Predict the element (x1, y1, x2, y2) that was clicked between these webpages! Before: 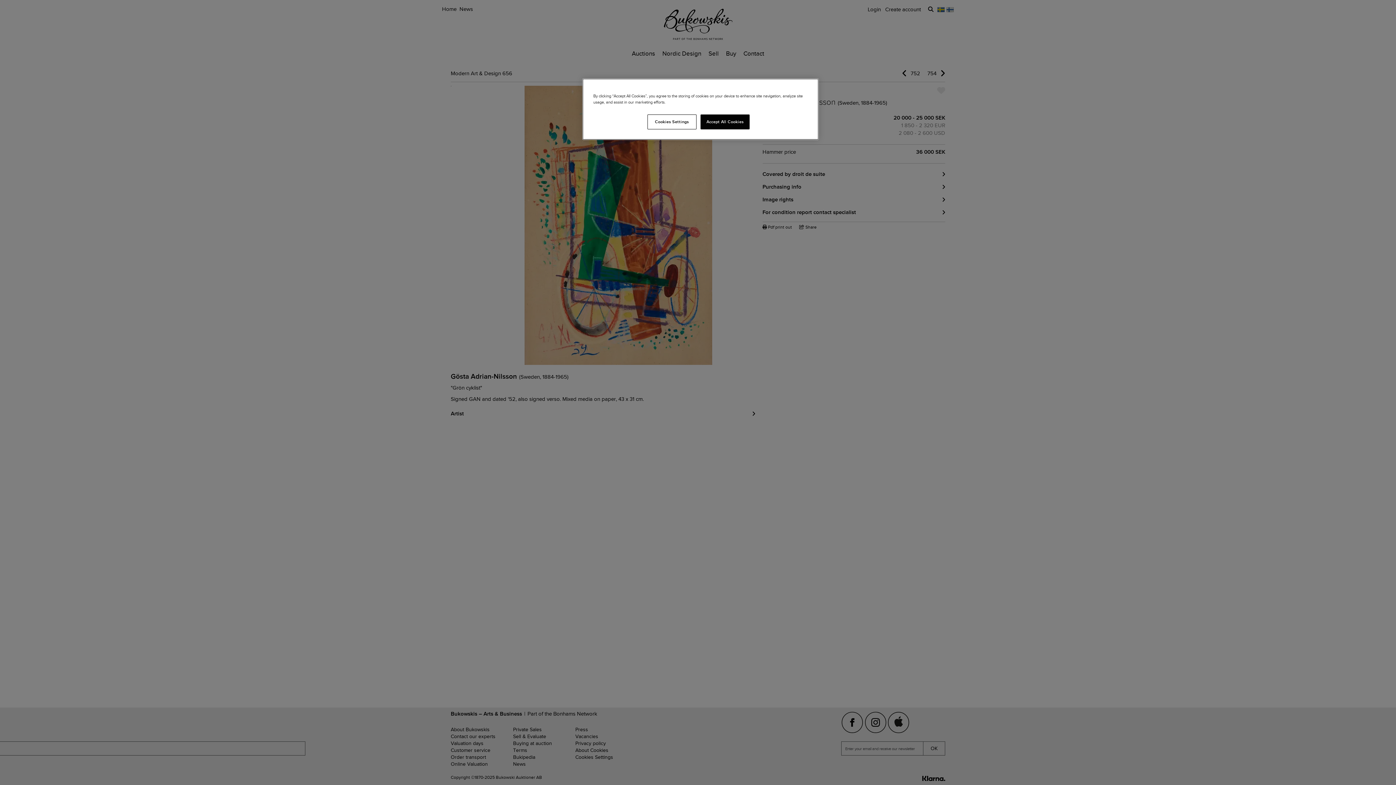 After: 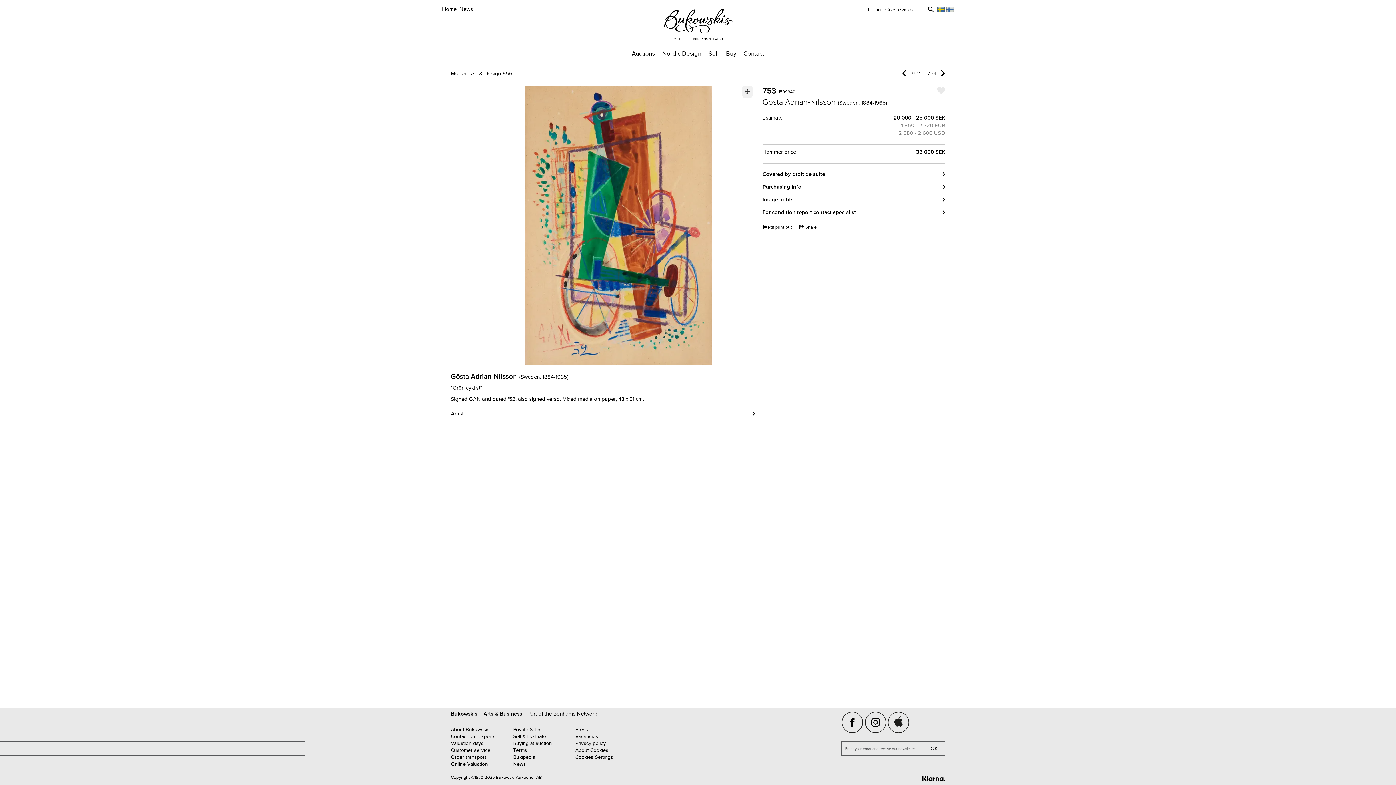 Action: label: Accept All Cookies bbox: (700, 114, 749, 129)